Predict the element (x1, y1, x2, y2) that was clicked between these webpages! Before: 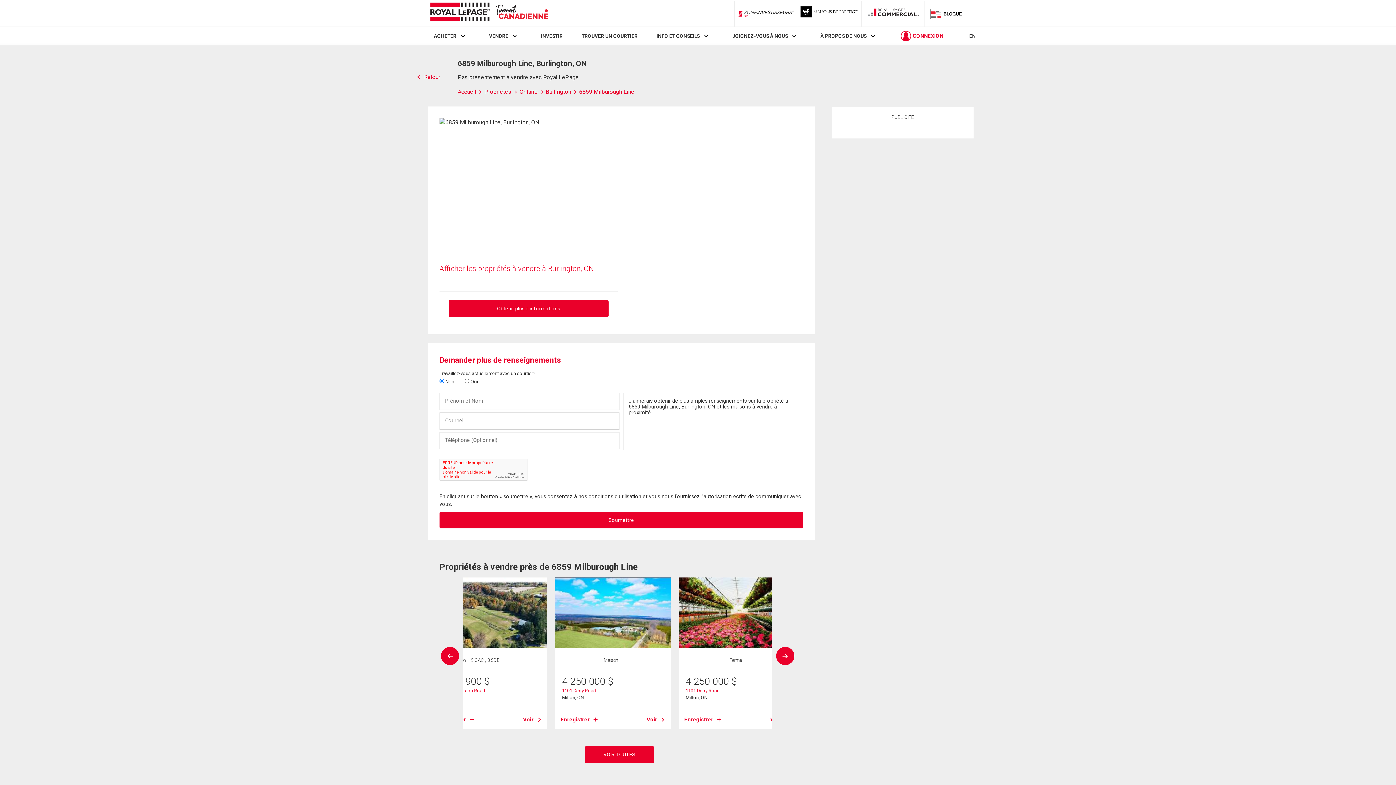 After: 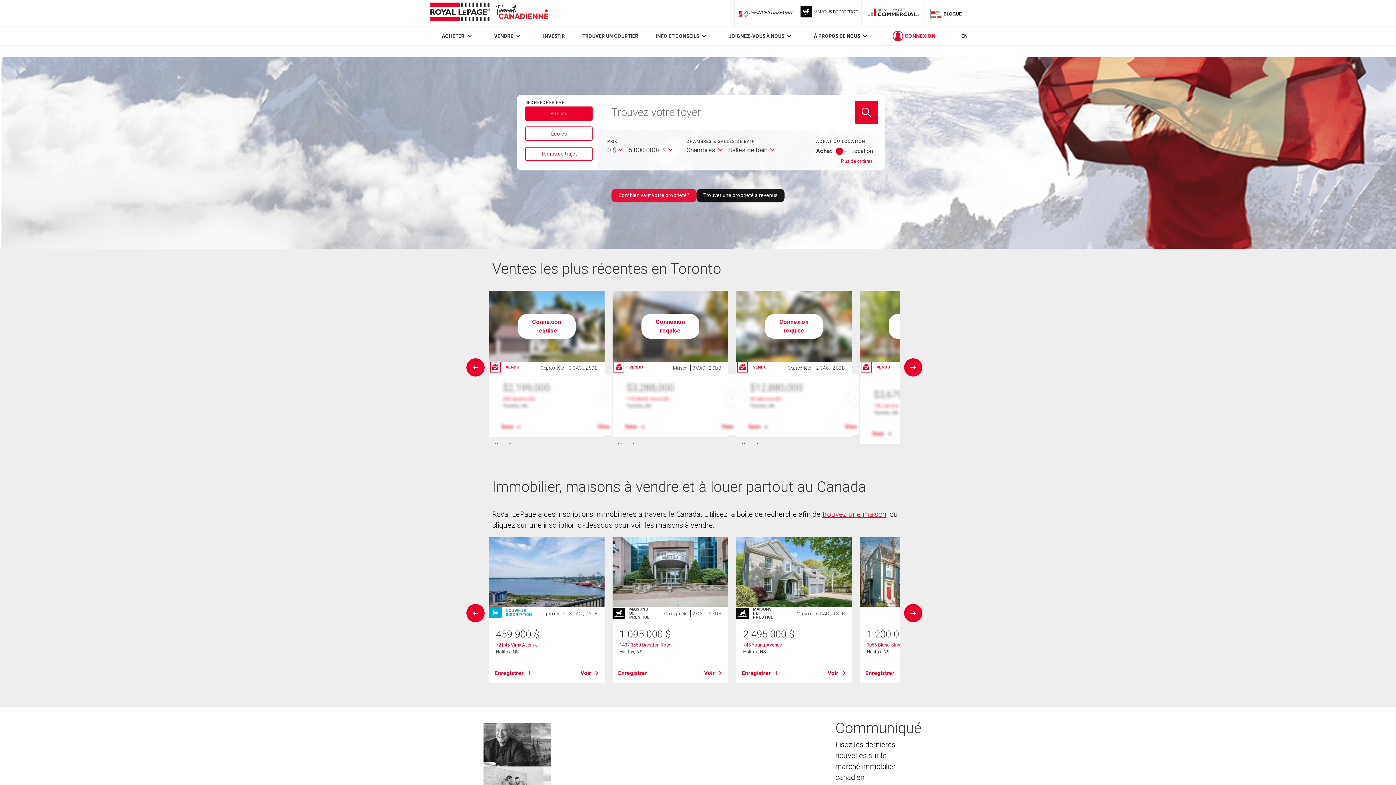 Action: bbox: (457, 88, 484, 95) label: Accueil 